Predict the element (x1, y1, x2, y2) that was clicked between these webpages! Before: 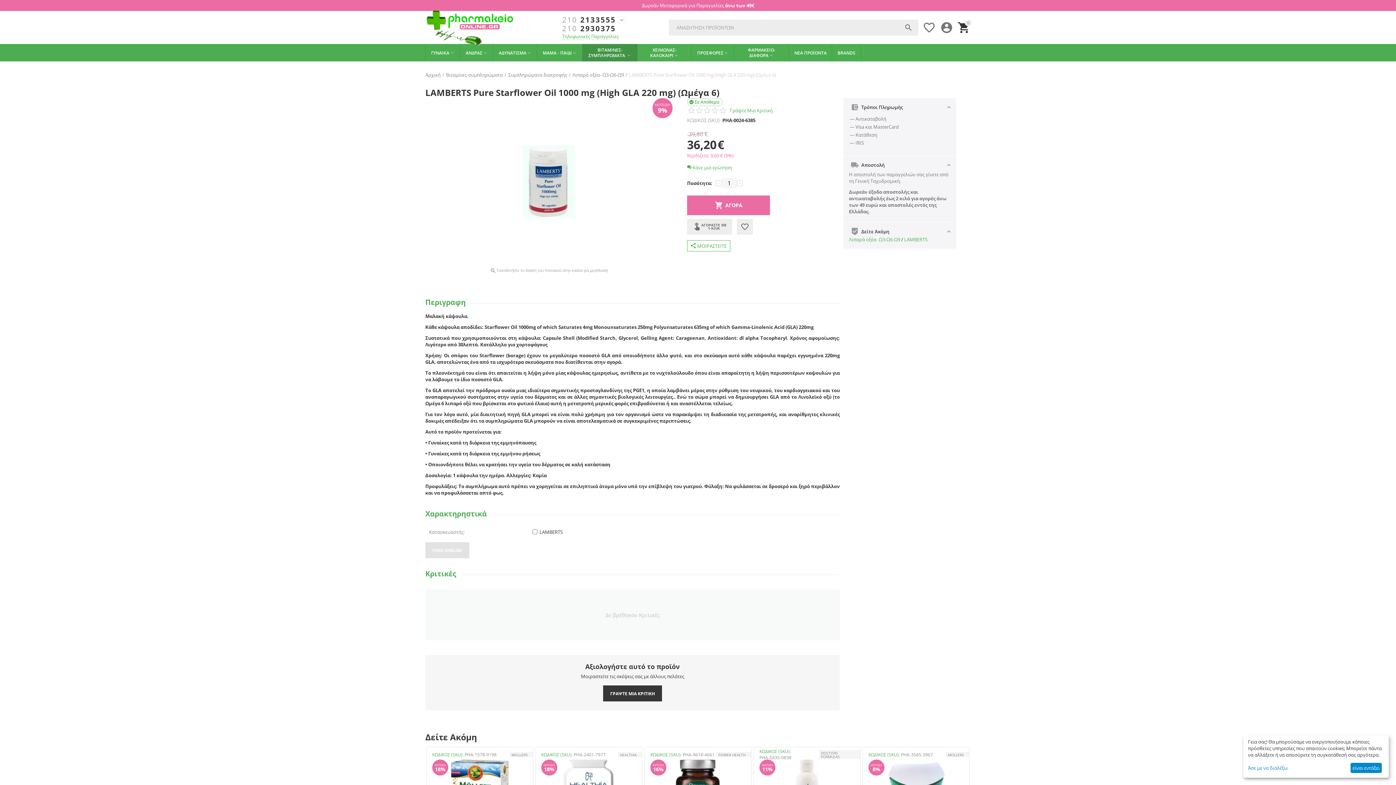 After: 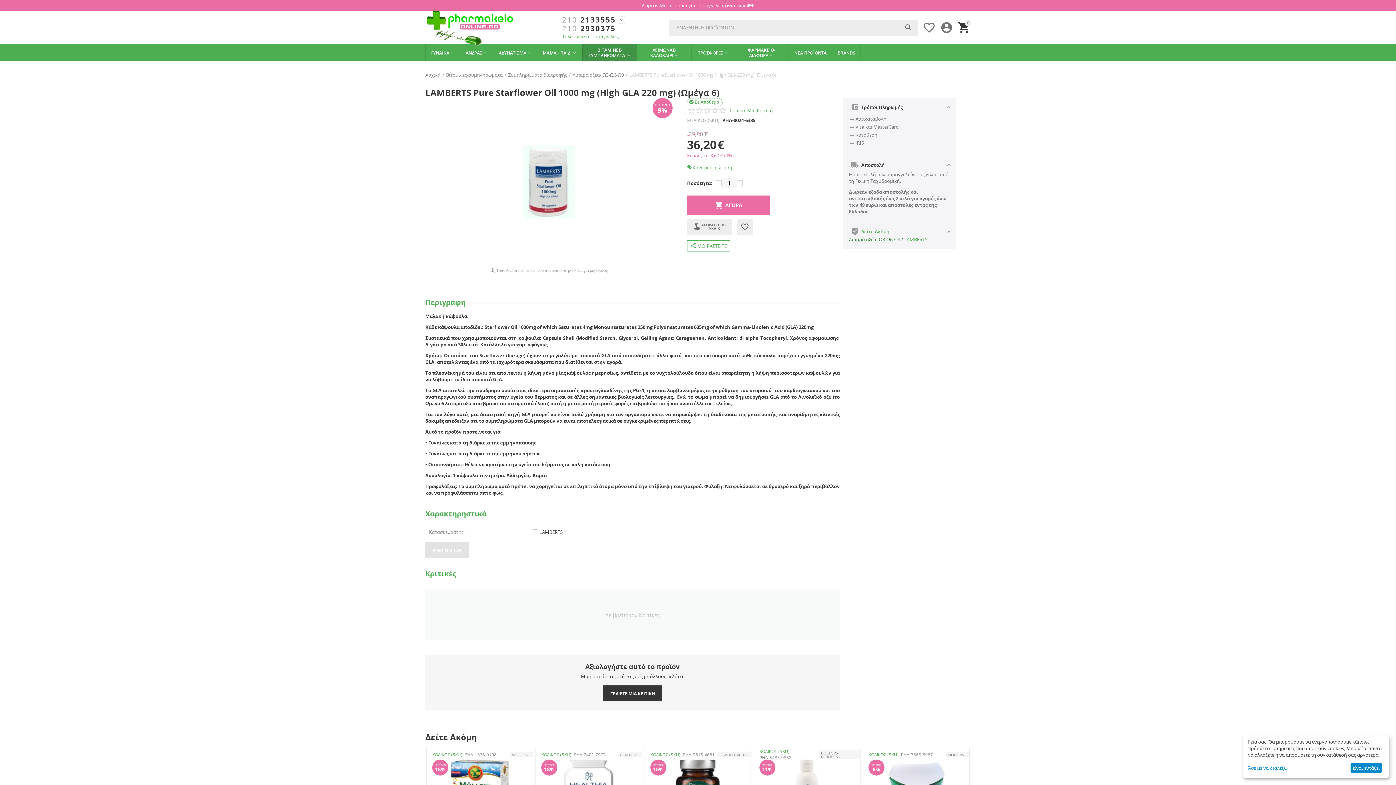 Action: label: Λιπαρά οξέα- Ω3-Ω6-Ω9 bbox: (849, 236, 900, 242)